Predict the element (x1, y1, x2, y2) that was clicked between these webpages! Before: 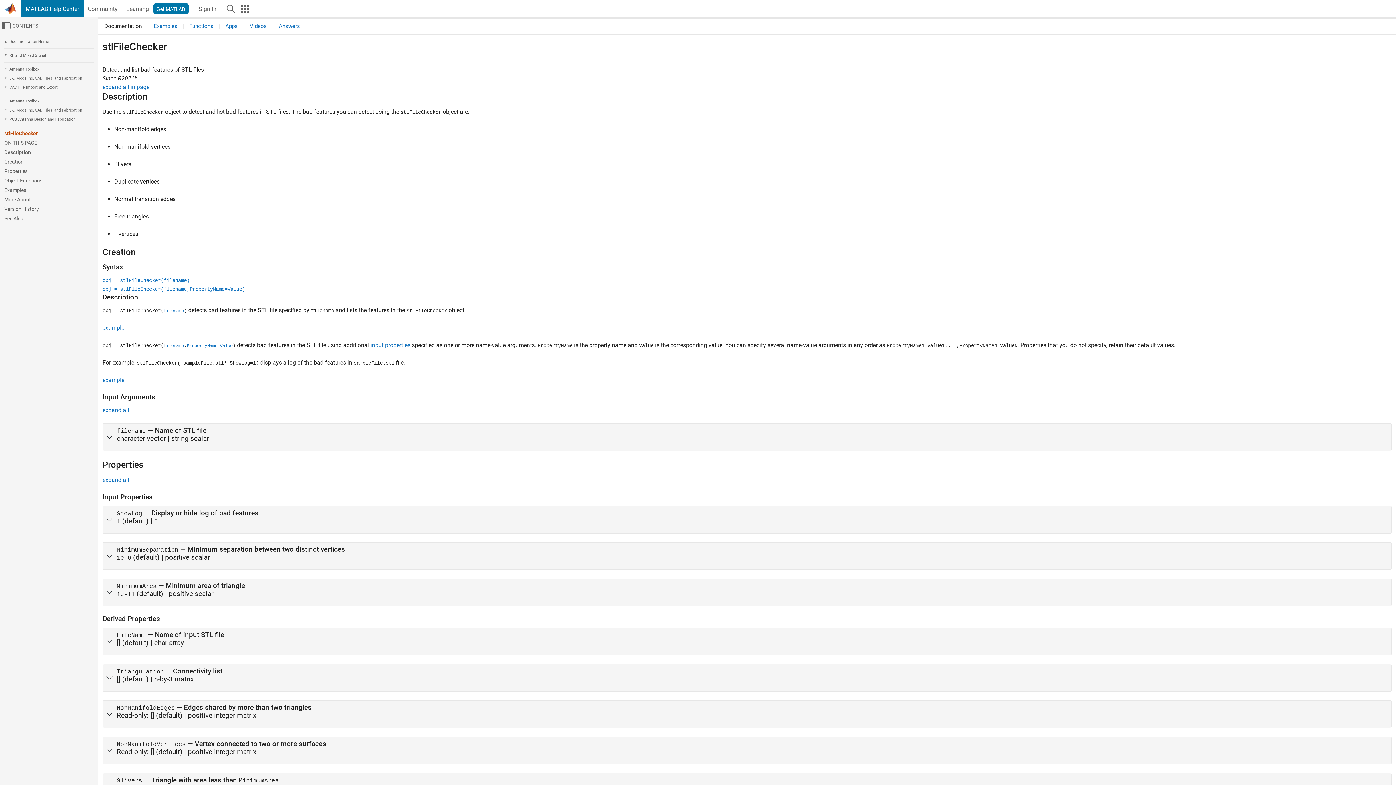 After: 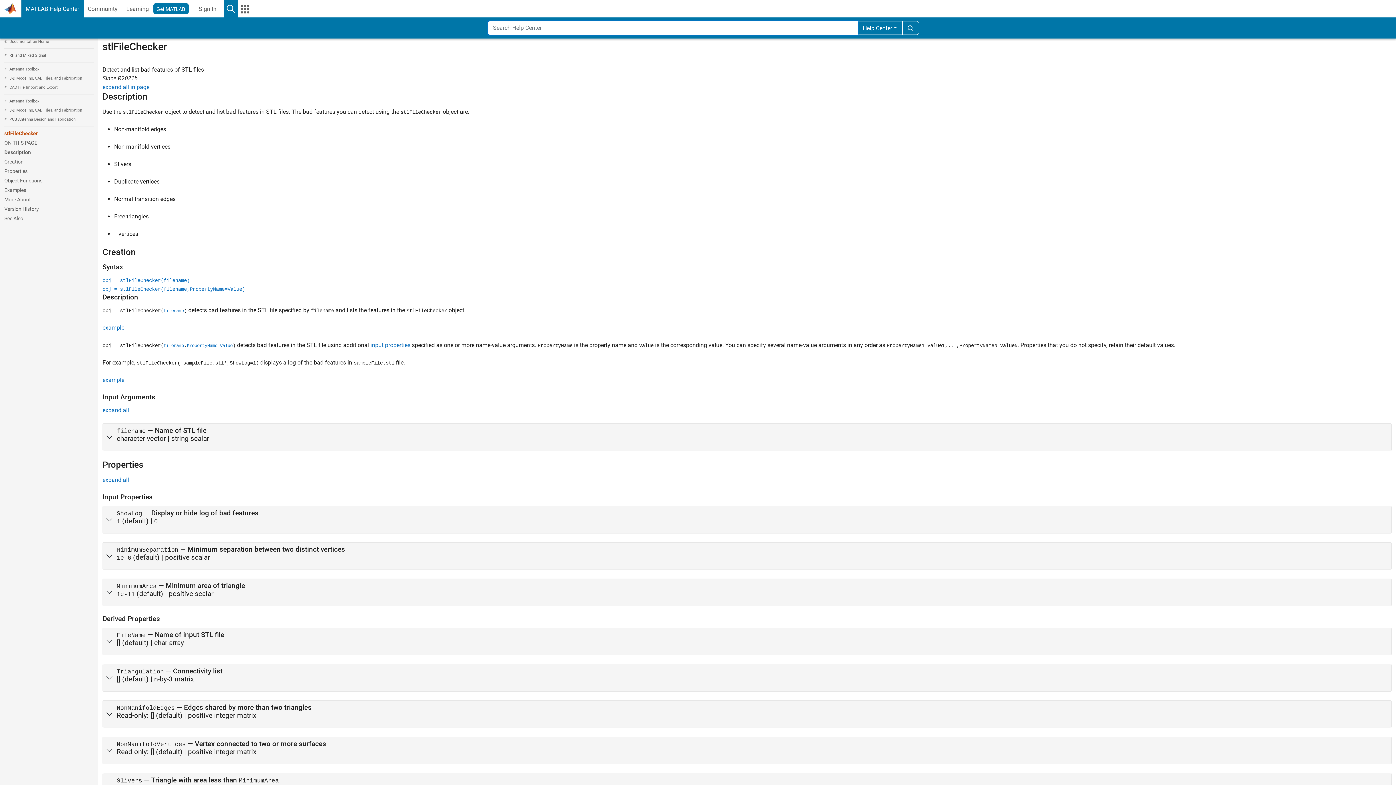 Action: bbox: (223, 0, 237, 17) label: Search